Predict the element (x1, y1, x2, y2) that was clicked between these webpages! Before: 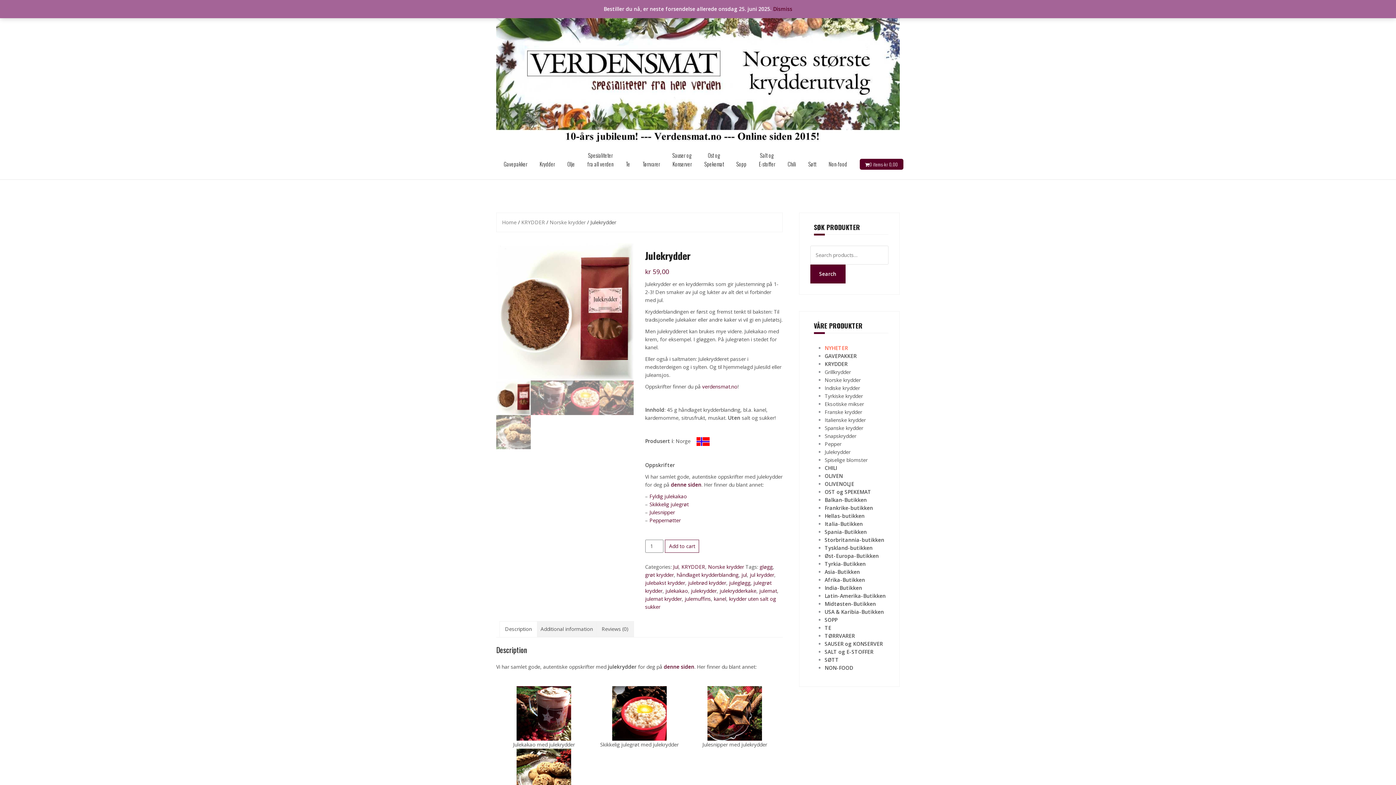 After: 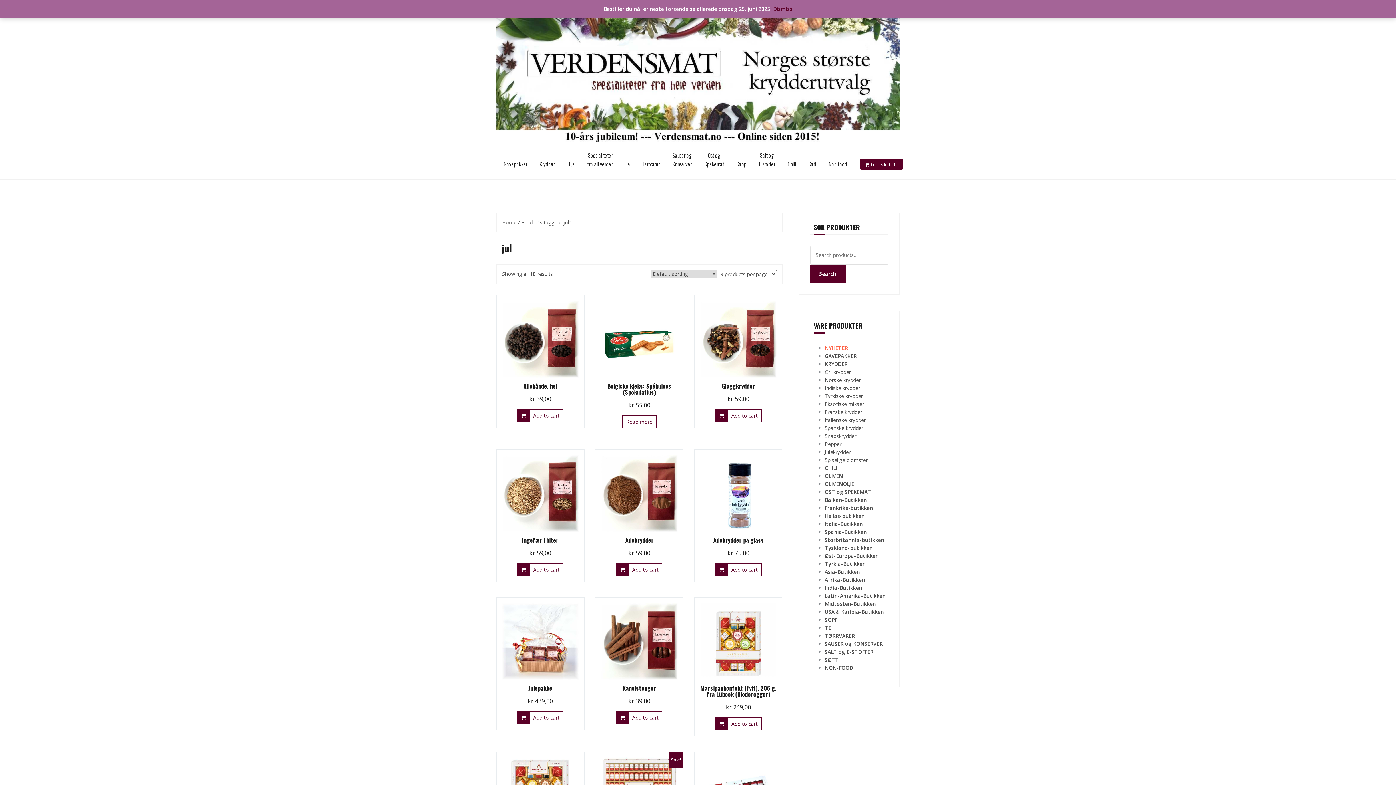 Action: label: jul bbox: (741, 571, 747, 578)